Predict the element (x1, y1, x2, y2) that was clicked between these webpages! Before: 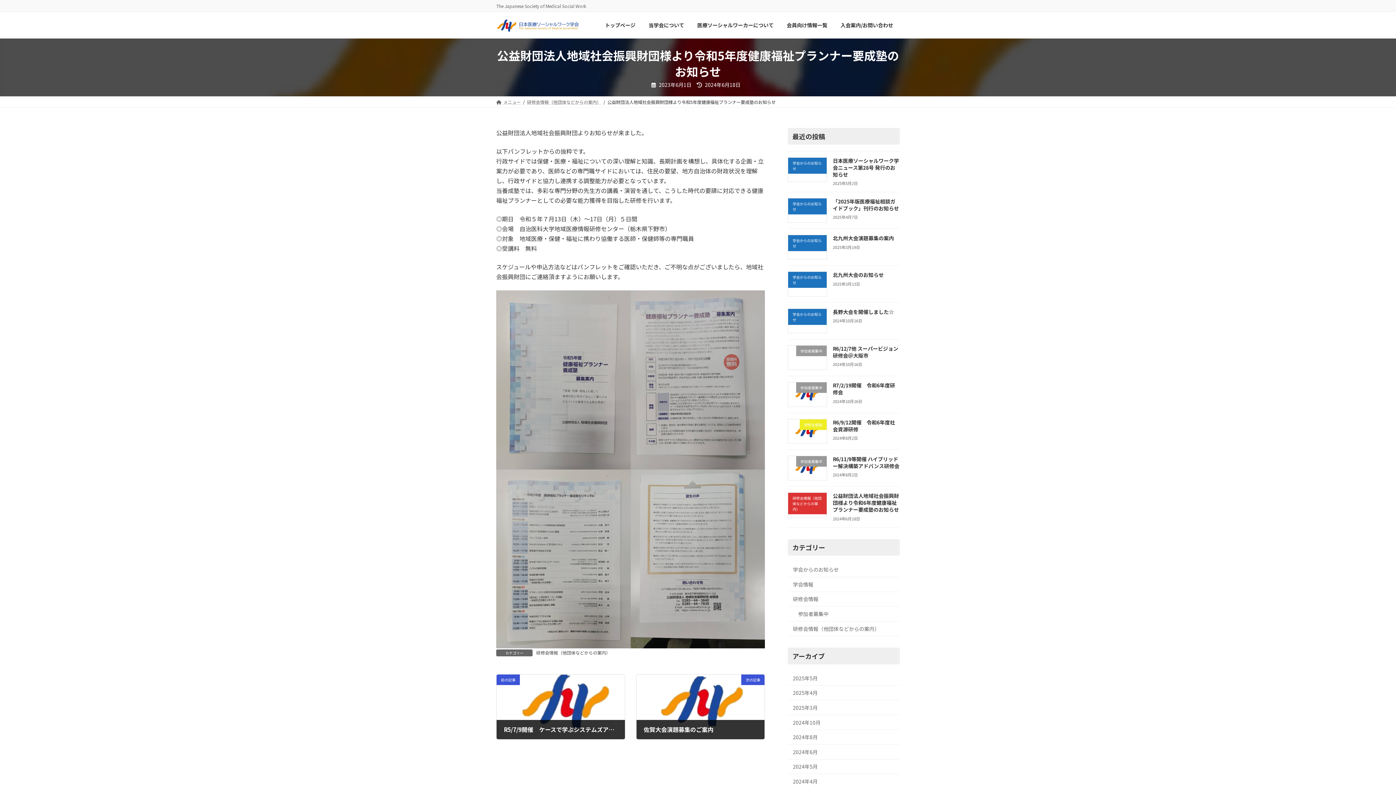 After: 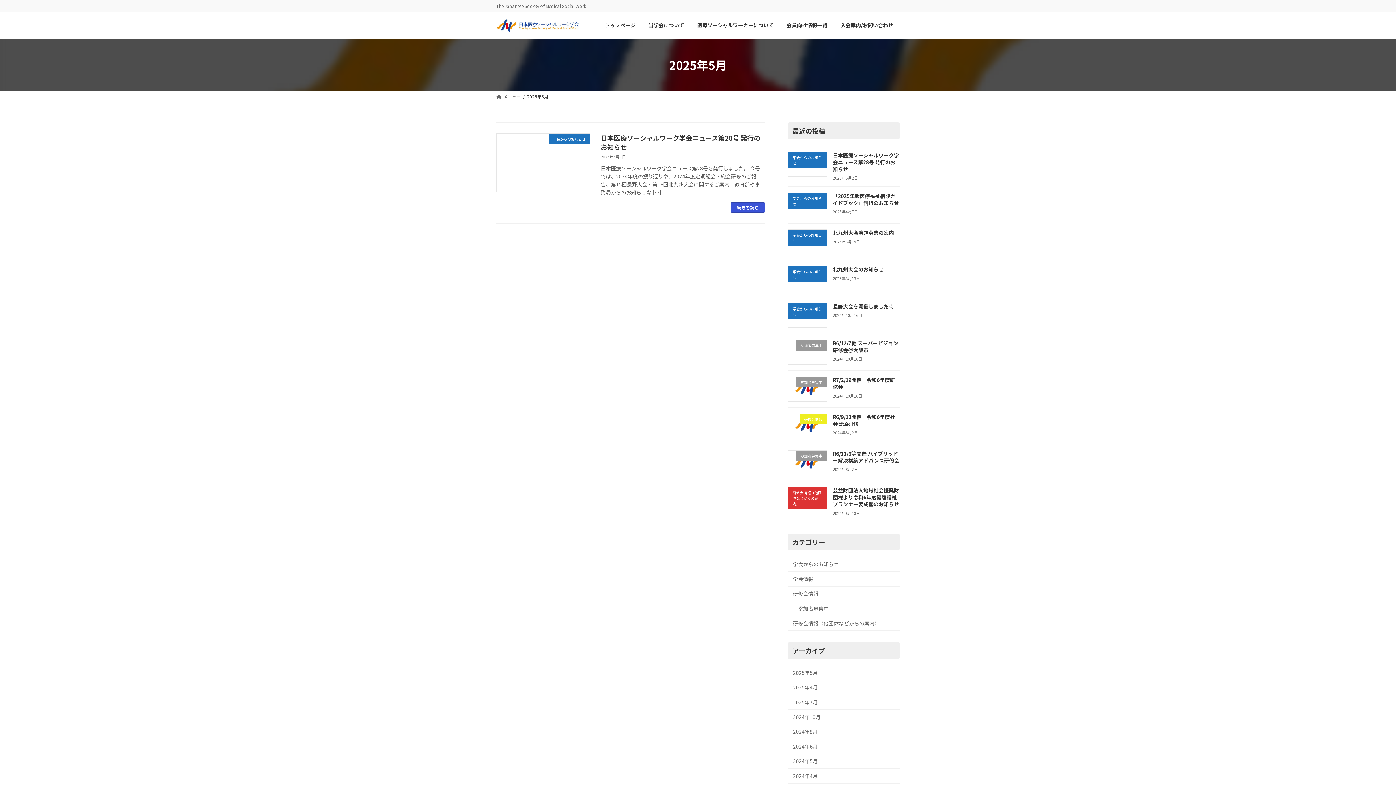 Action: label: 2025年5月 bbox: (788, 671, 900, 686)